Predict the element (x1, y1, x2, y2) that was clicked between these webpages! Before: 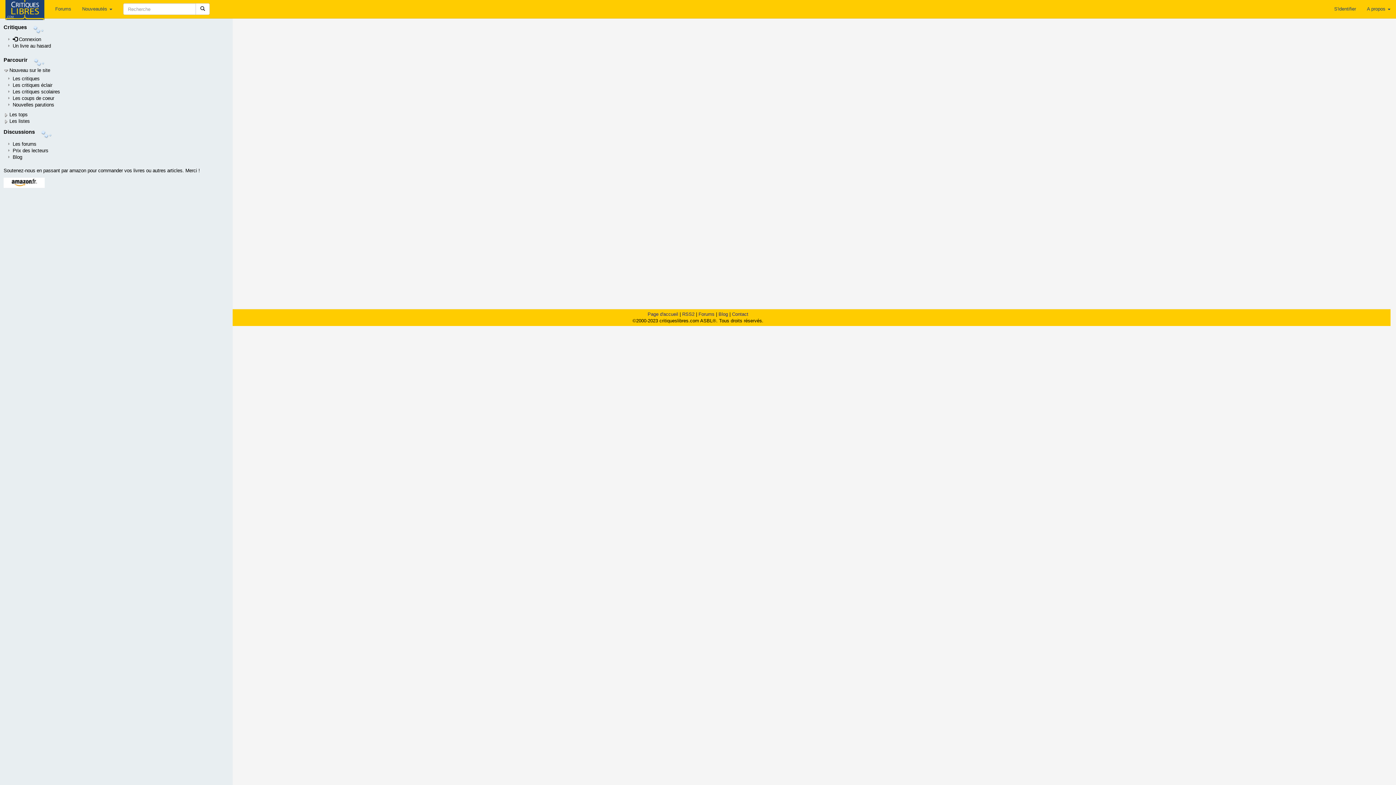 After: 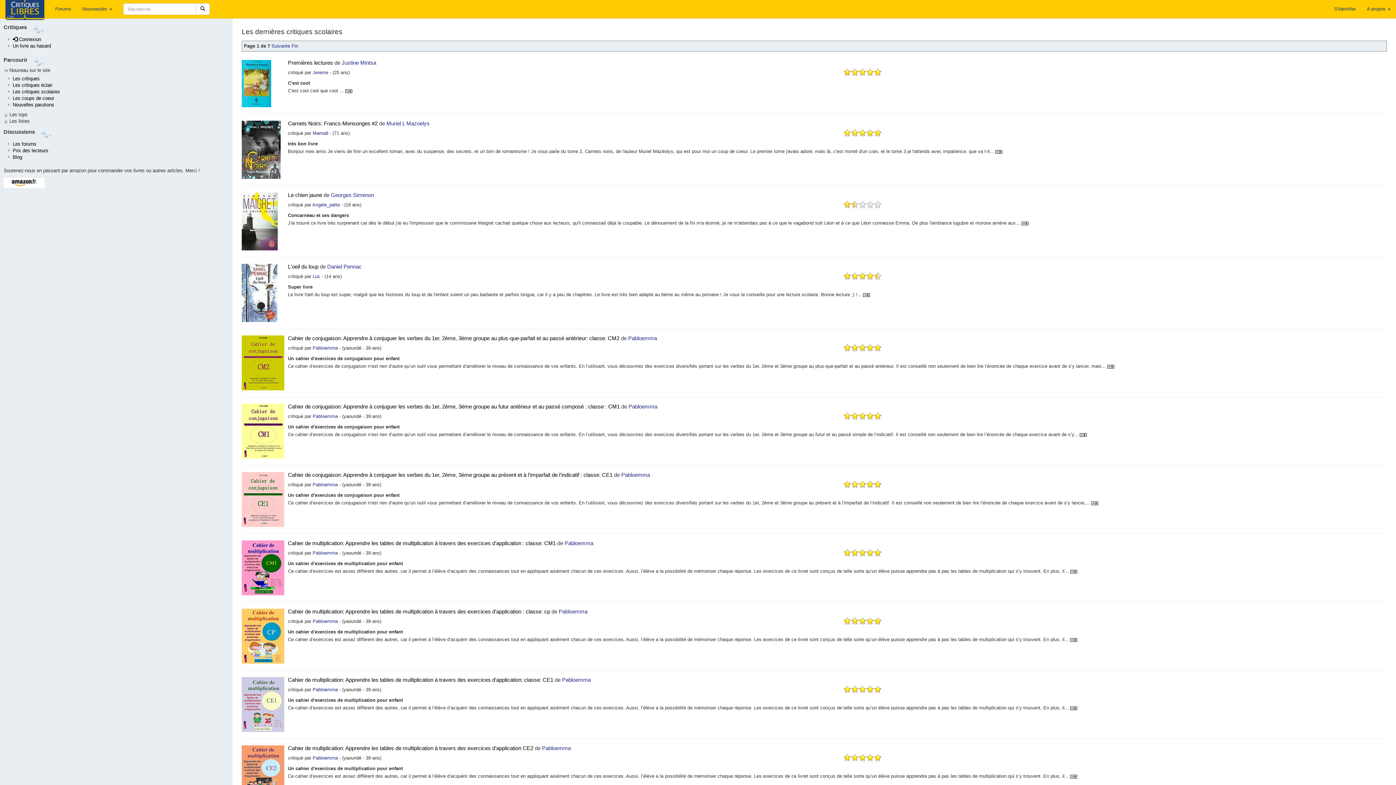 Action: bbox: (12, 89, 60, 94) label: Les critiques scolaires